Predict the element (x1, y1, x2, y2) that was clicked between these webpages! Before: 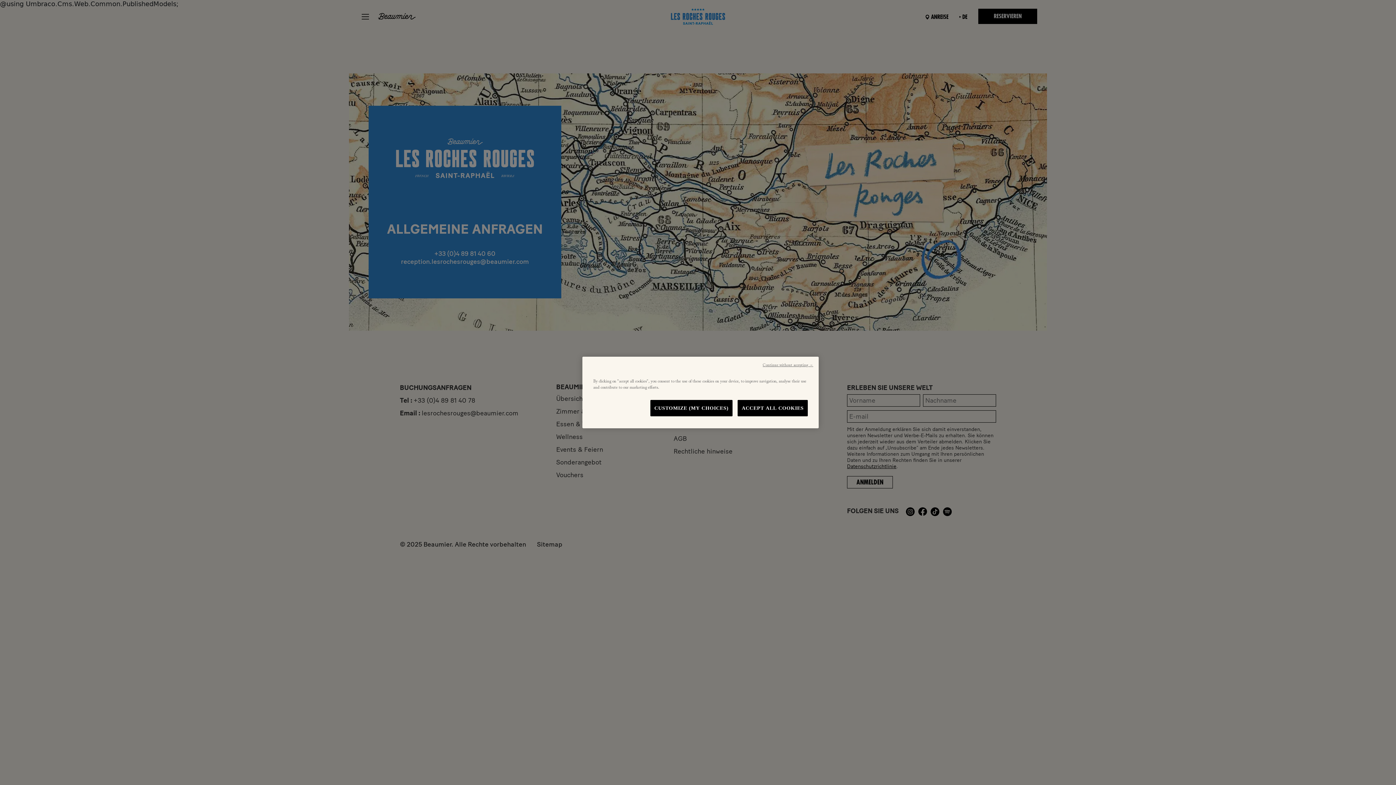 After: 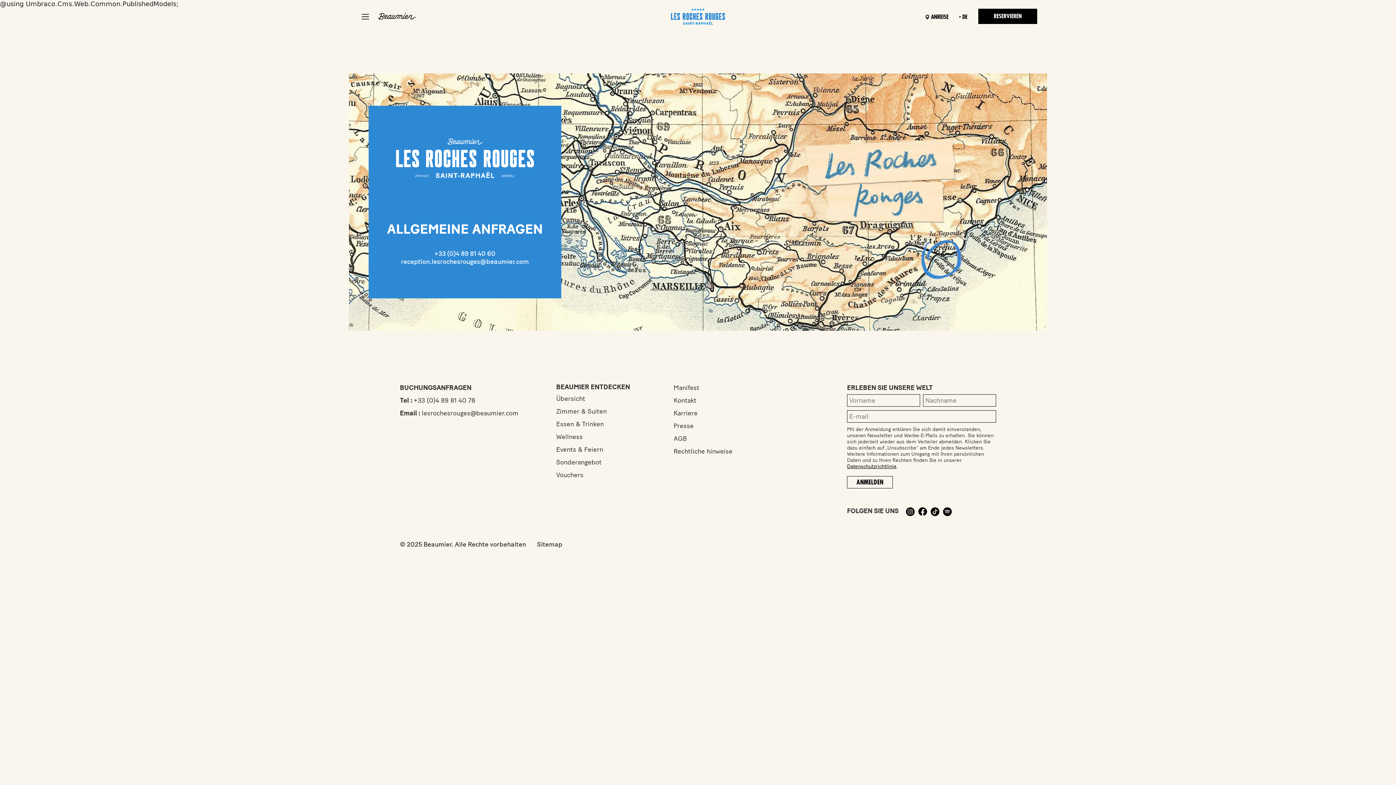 Action: label: Continue without accepting → bbox: (762, 362, 813, 368)